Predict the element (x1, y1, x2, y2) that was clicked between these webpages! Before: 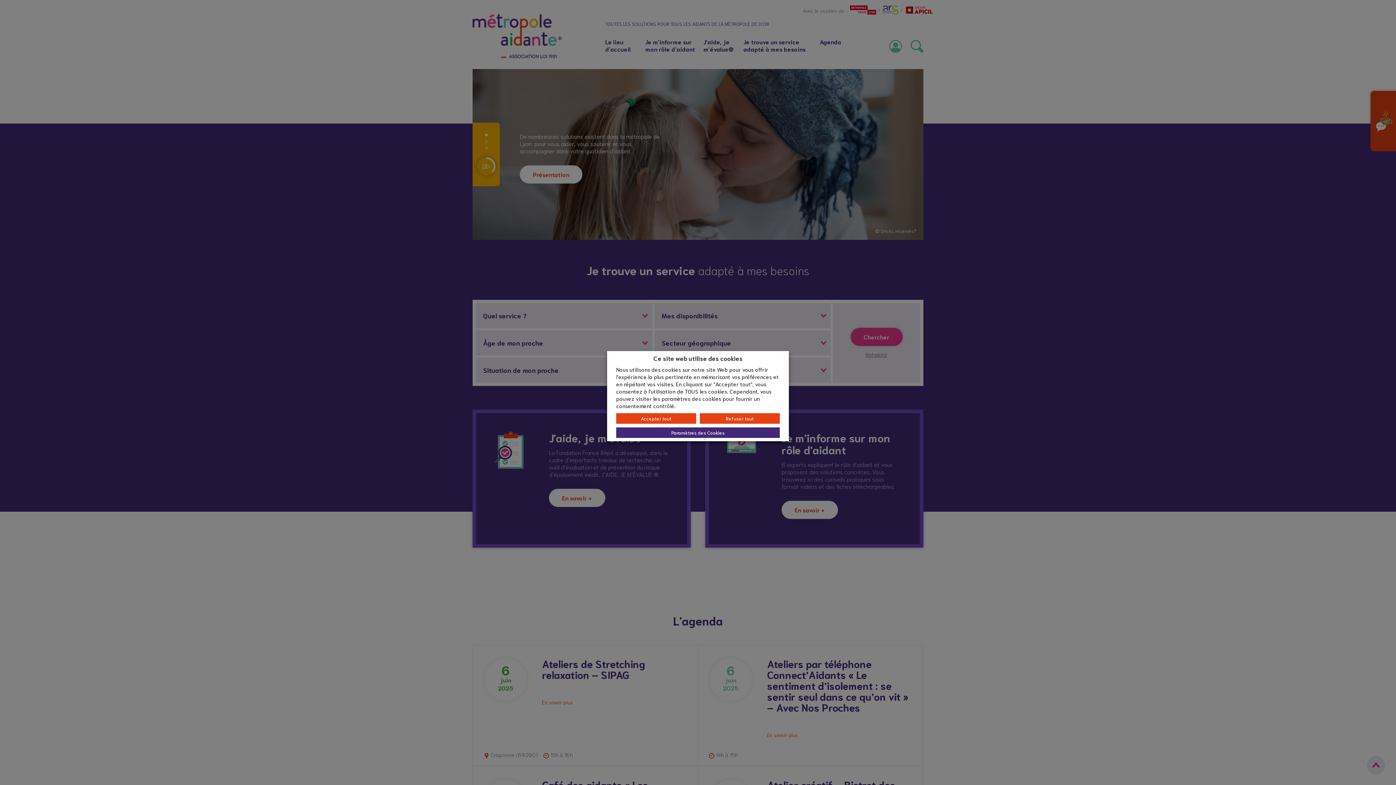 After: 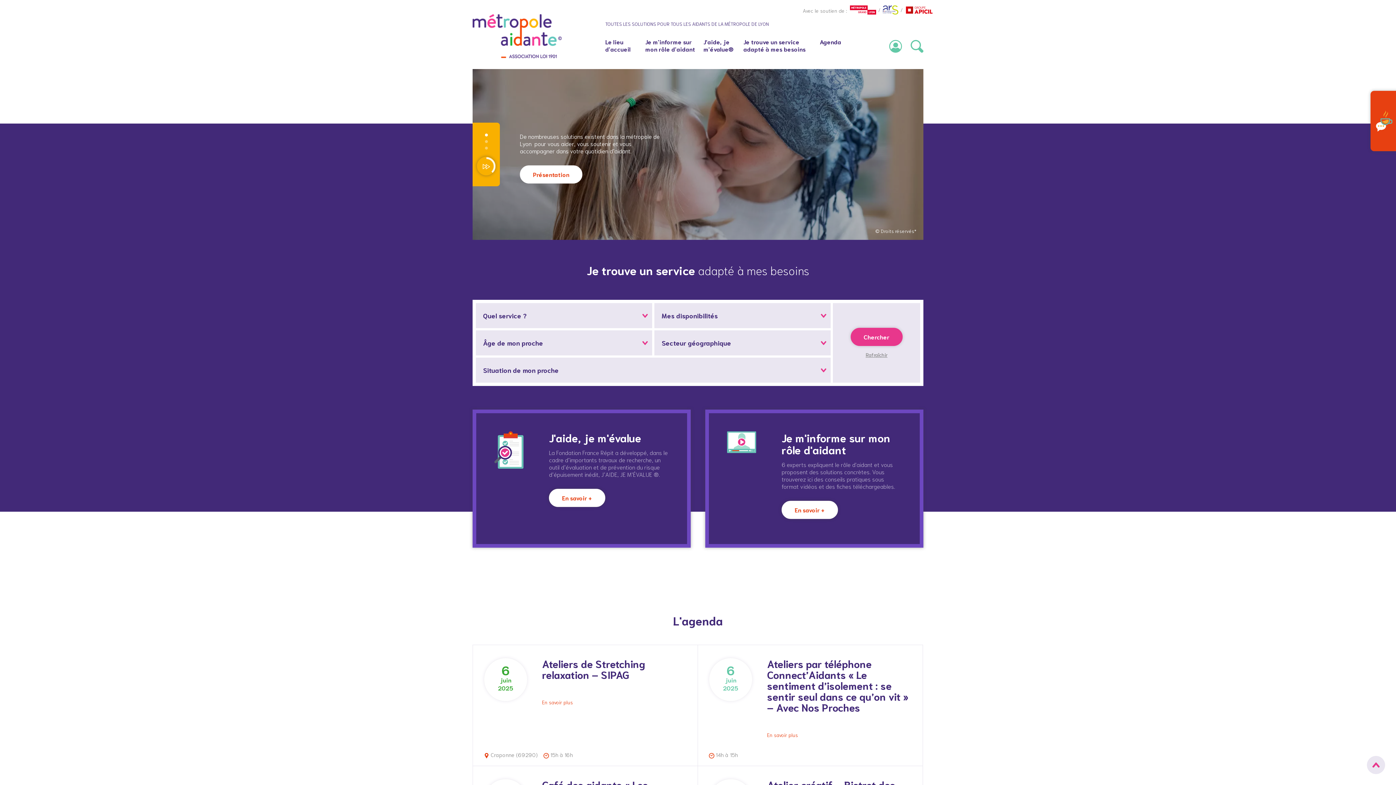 Action: bbox: (616, 413, 696, 424) label: Accepter tout